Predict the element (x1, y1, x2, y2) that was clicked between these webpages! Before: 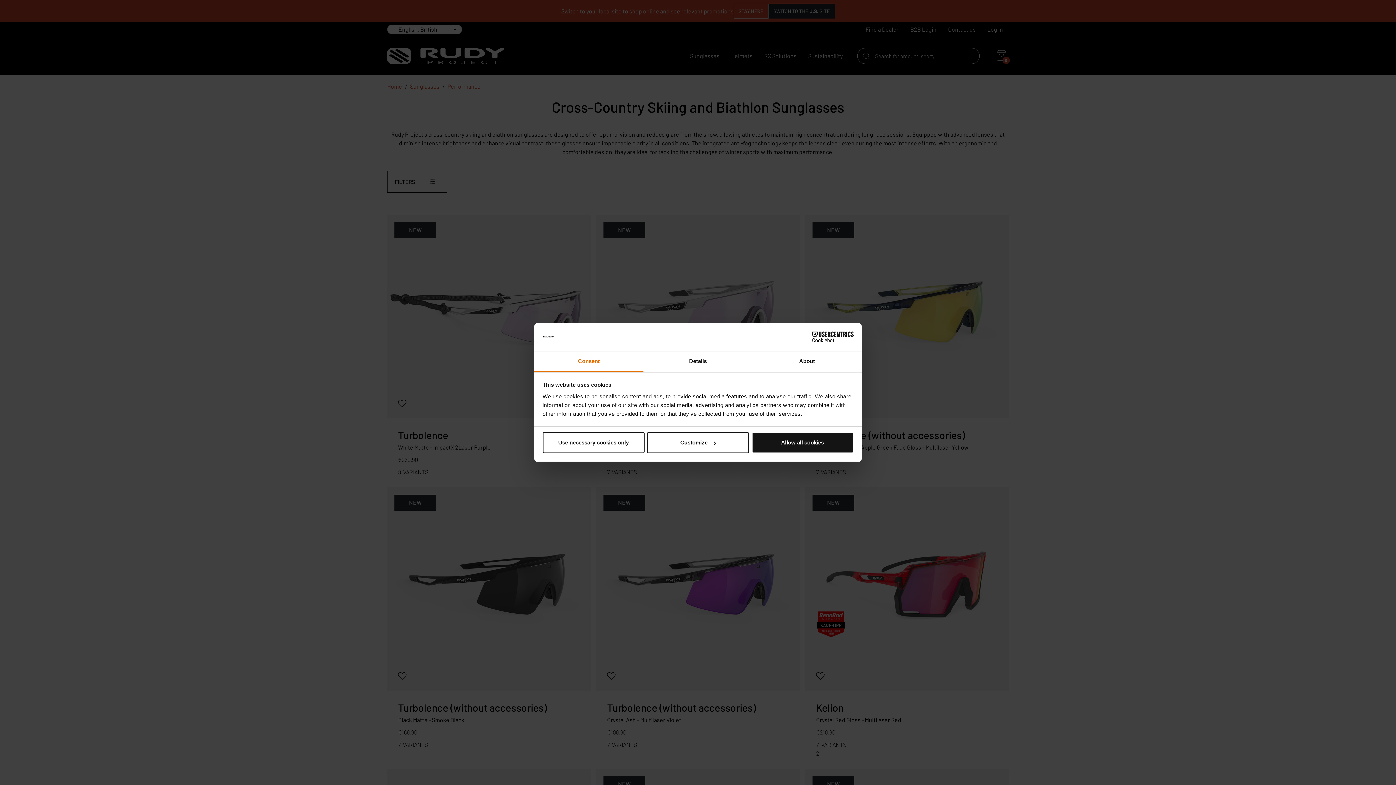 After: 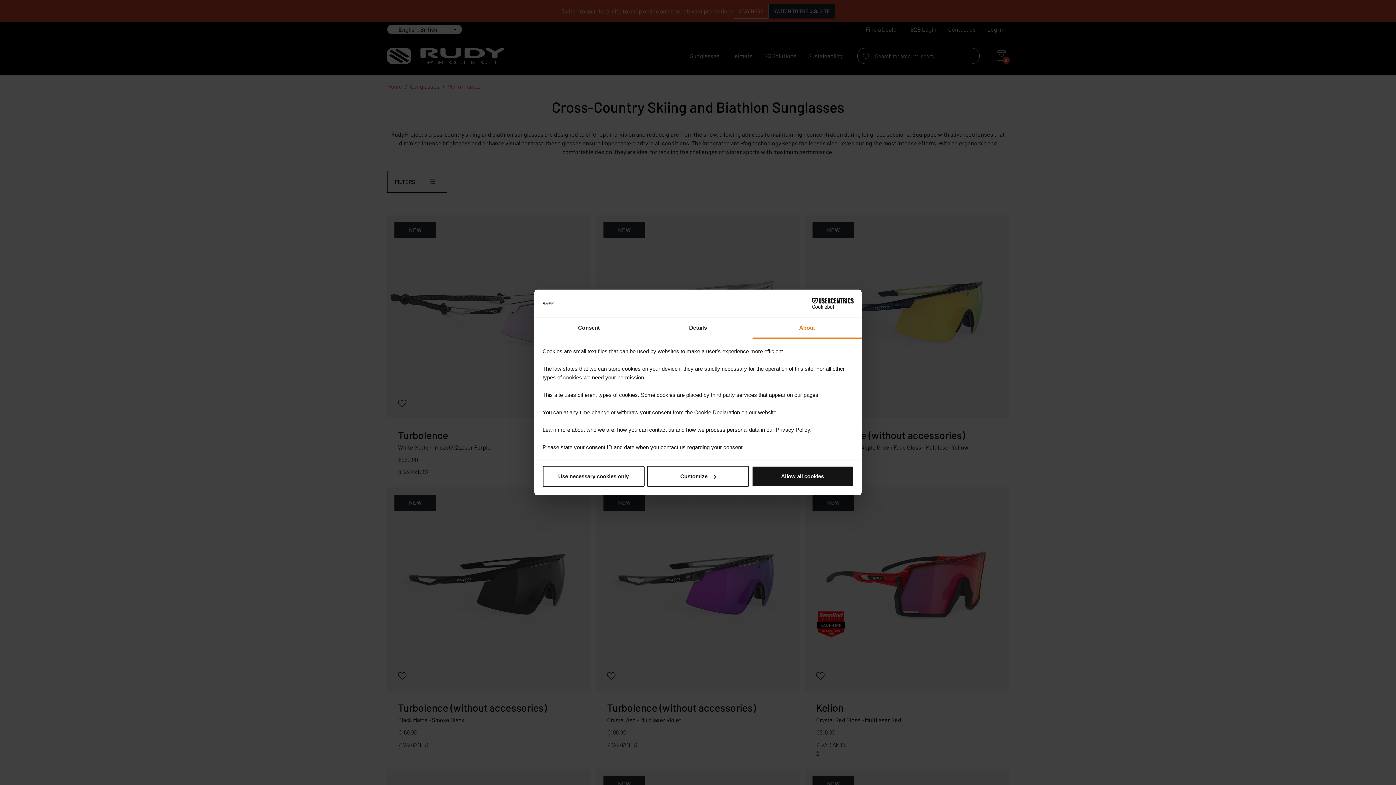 Action: label: About bbox: (752, 351, 861, 372)